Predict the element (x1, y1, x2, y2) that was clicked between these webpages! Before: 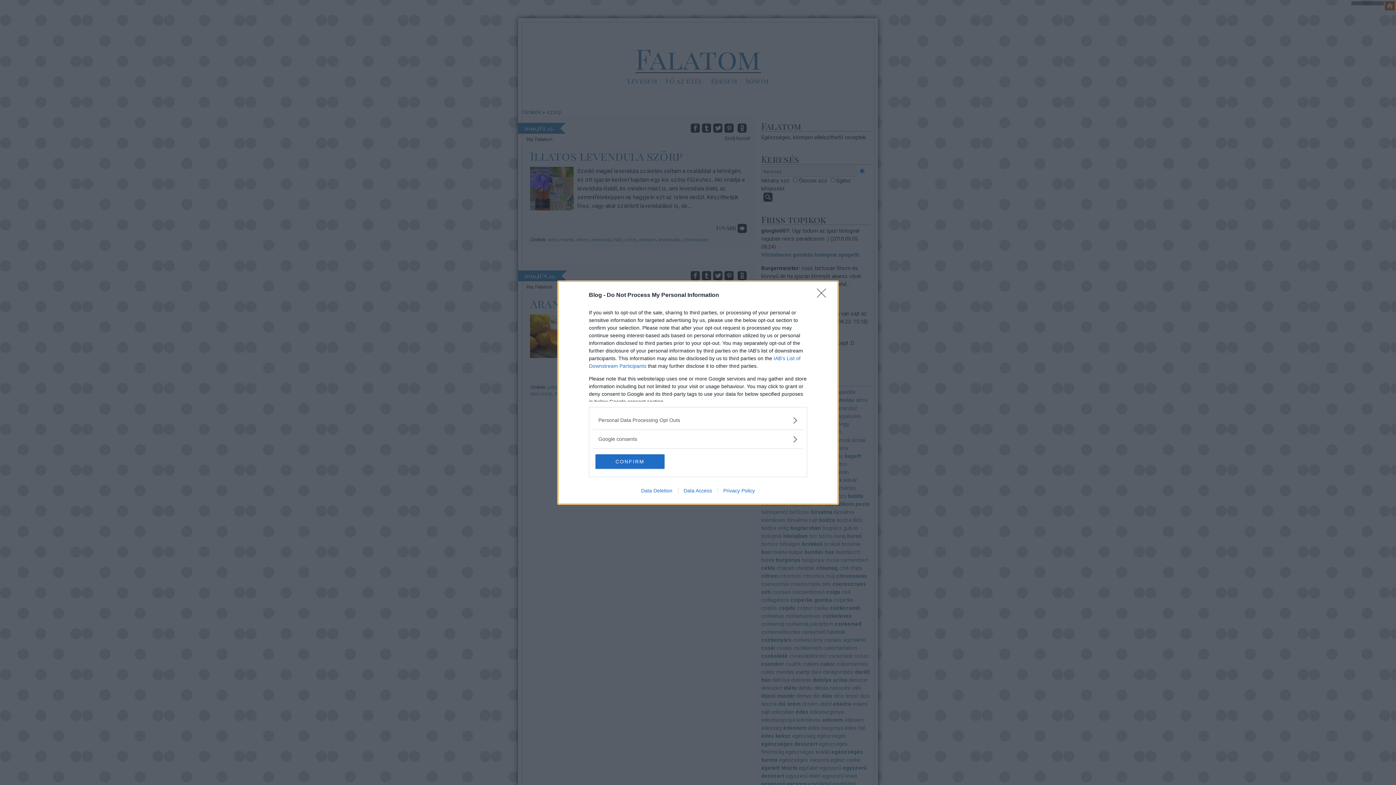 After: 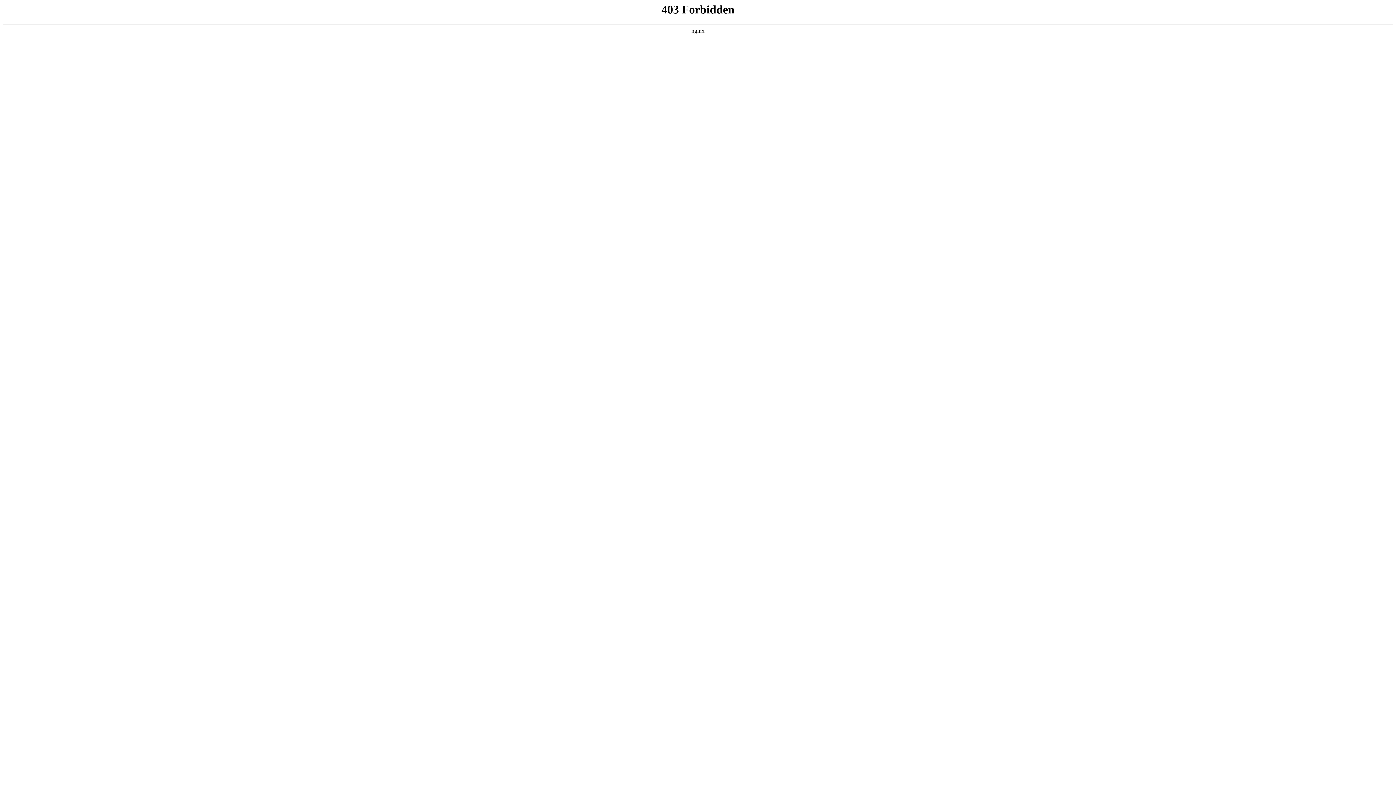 Action: label: Data Deletion bbox: (635, 487, 678, 493)